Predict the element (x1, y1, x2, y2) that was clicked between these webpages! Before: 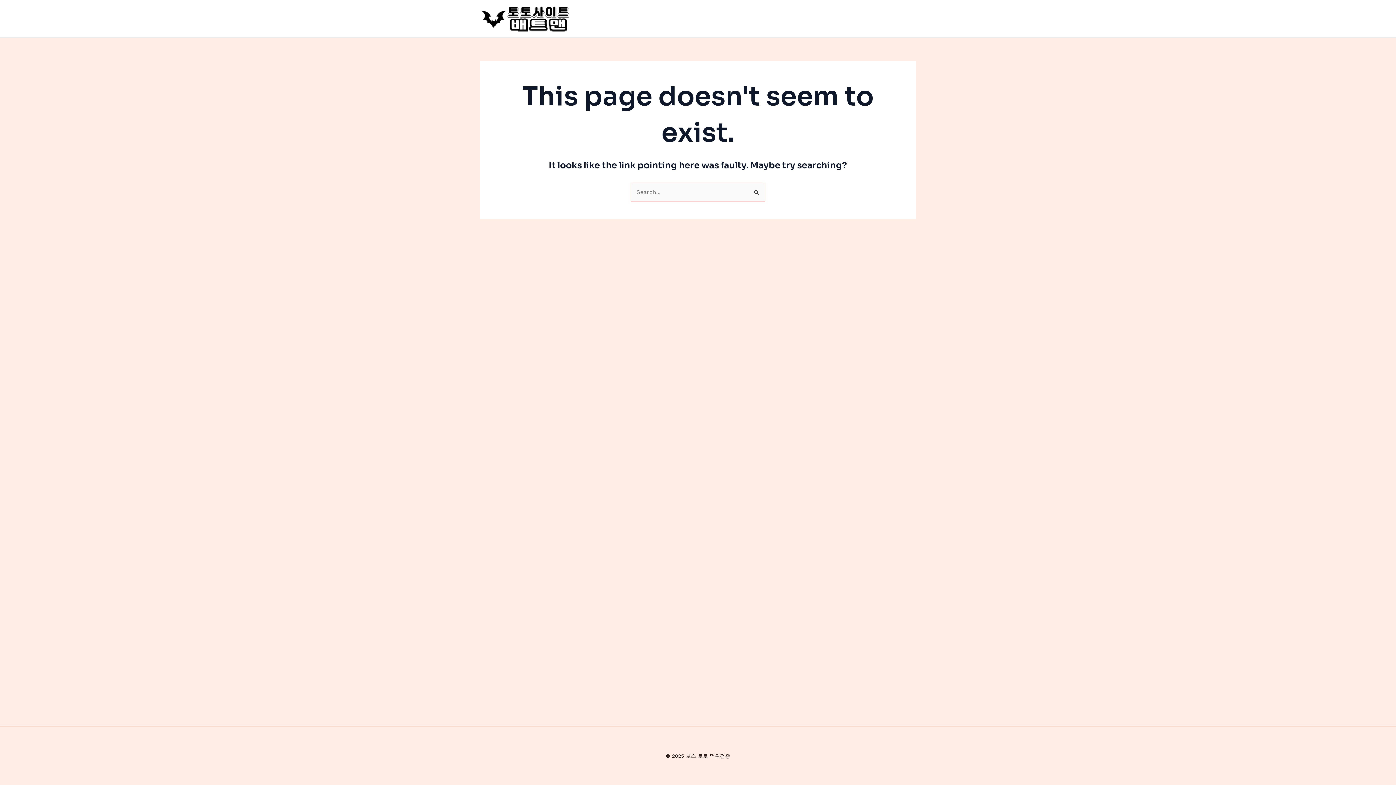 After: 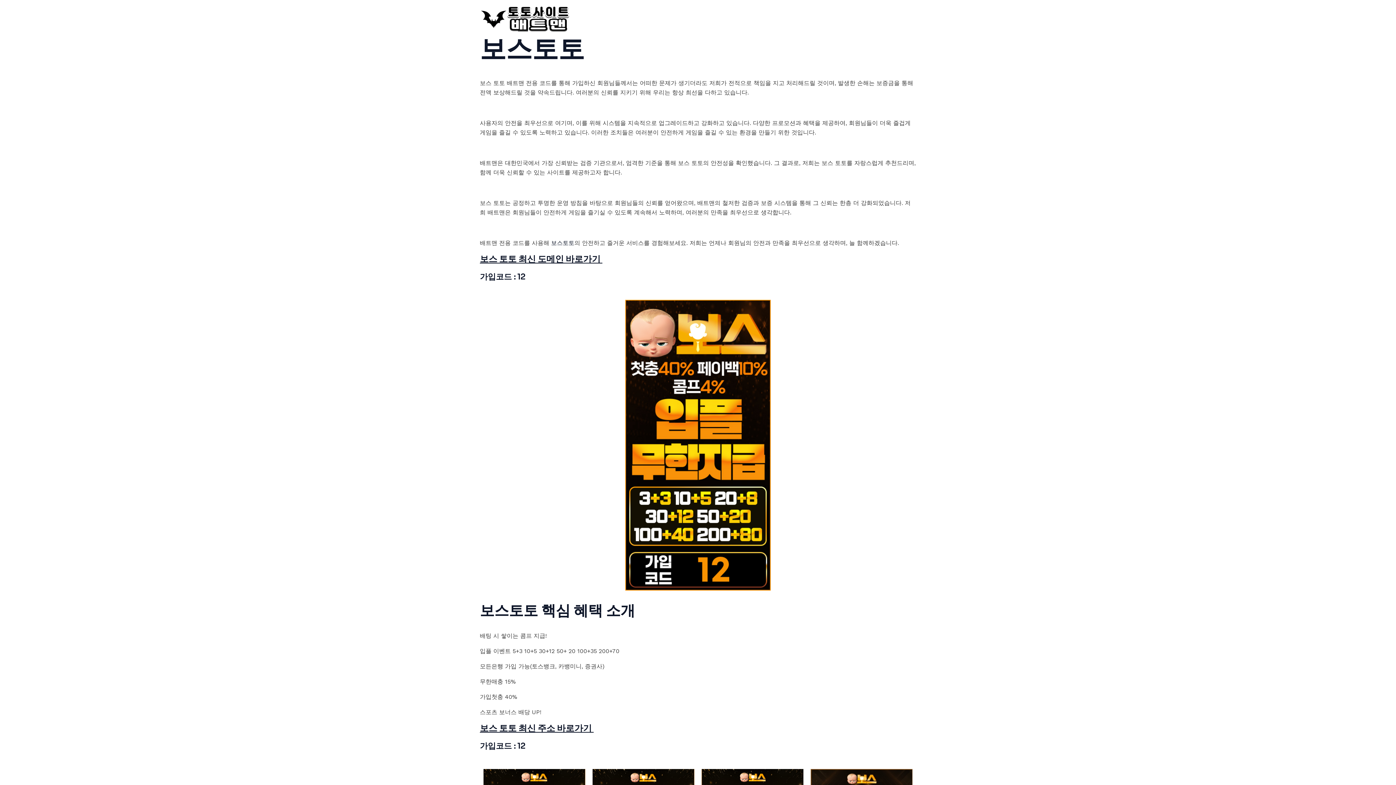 Action: bbox: (480, 14, 570, 21)